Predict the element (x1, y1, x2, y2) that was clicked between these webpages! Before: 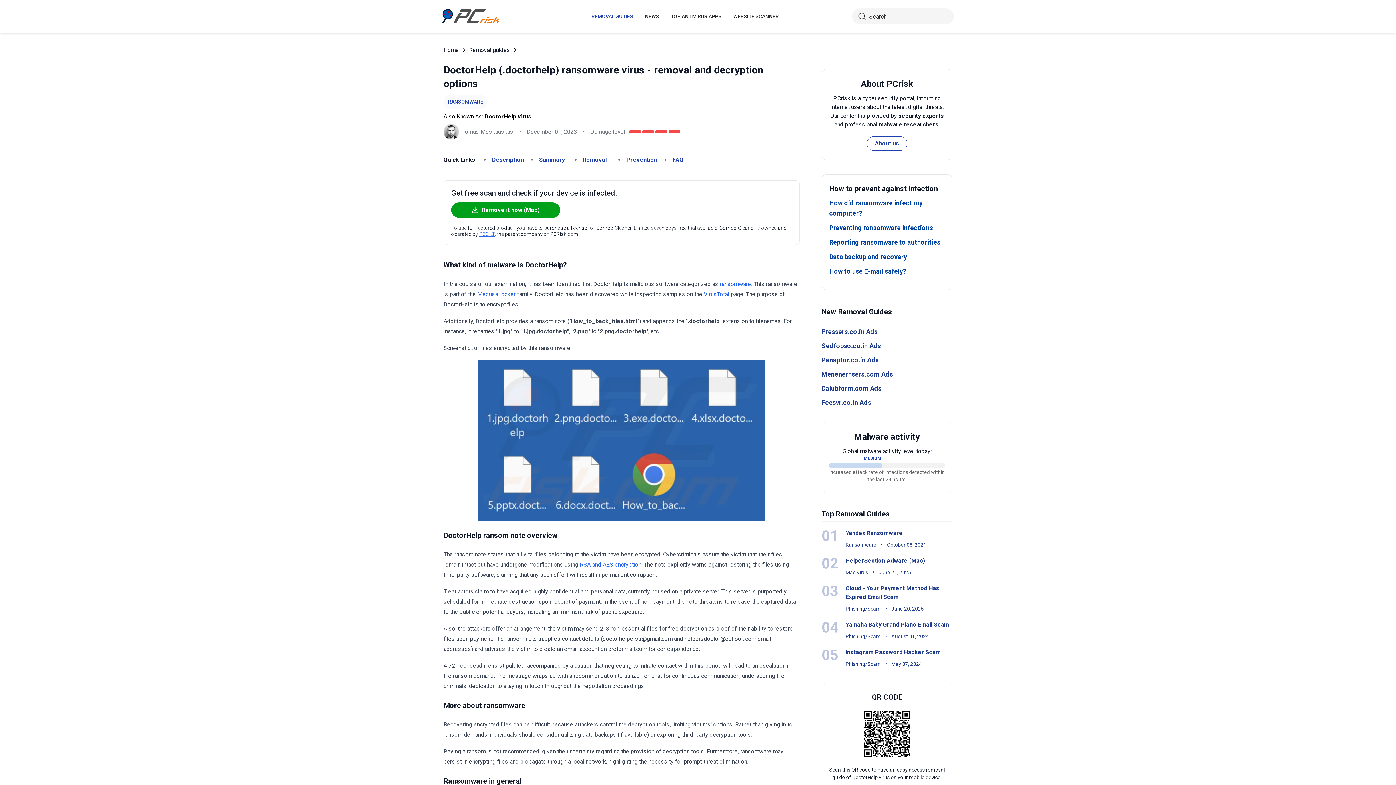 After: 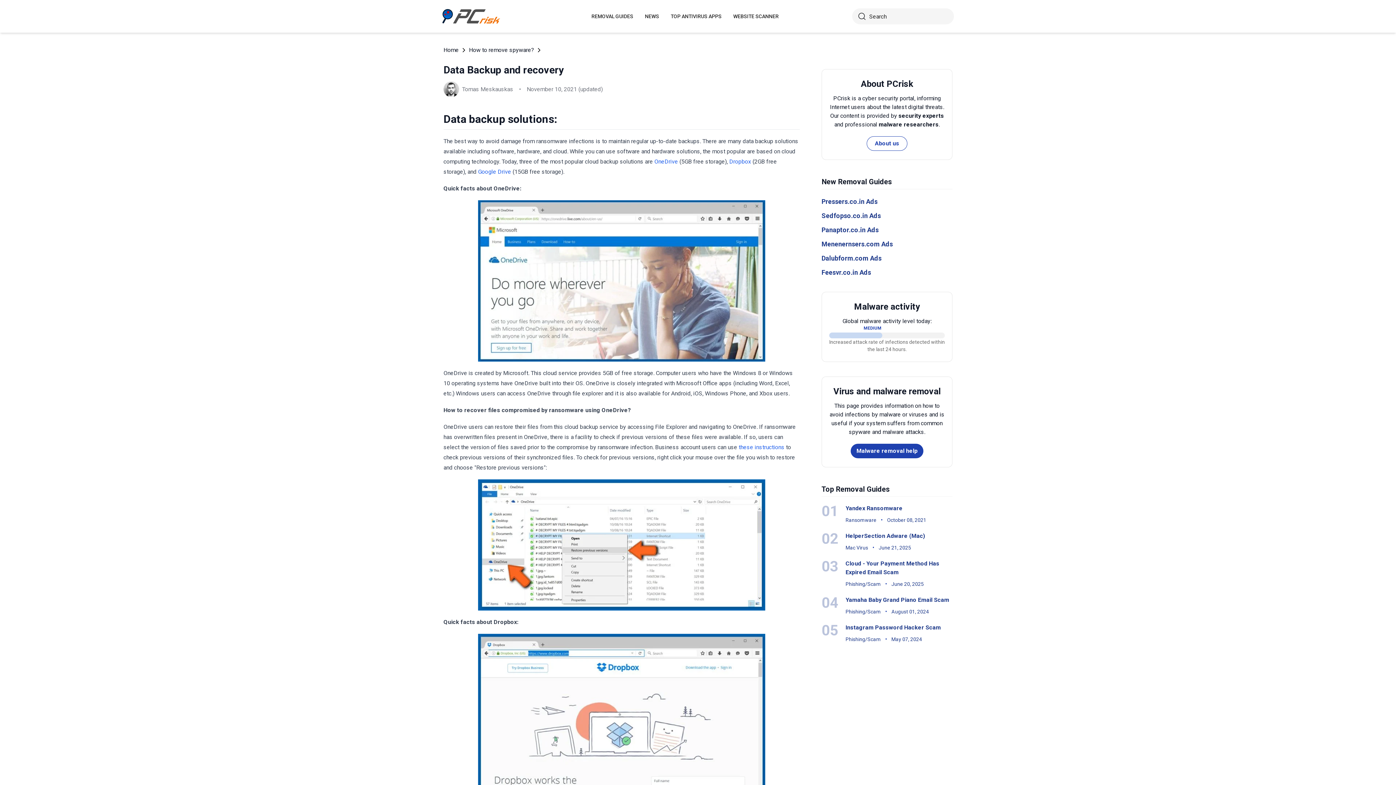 Action: label: Data backup and recovery bbox: (829, 253, 907, 260)